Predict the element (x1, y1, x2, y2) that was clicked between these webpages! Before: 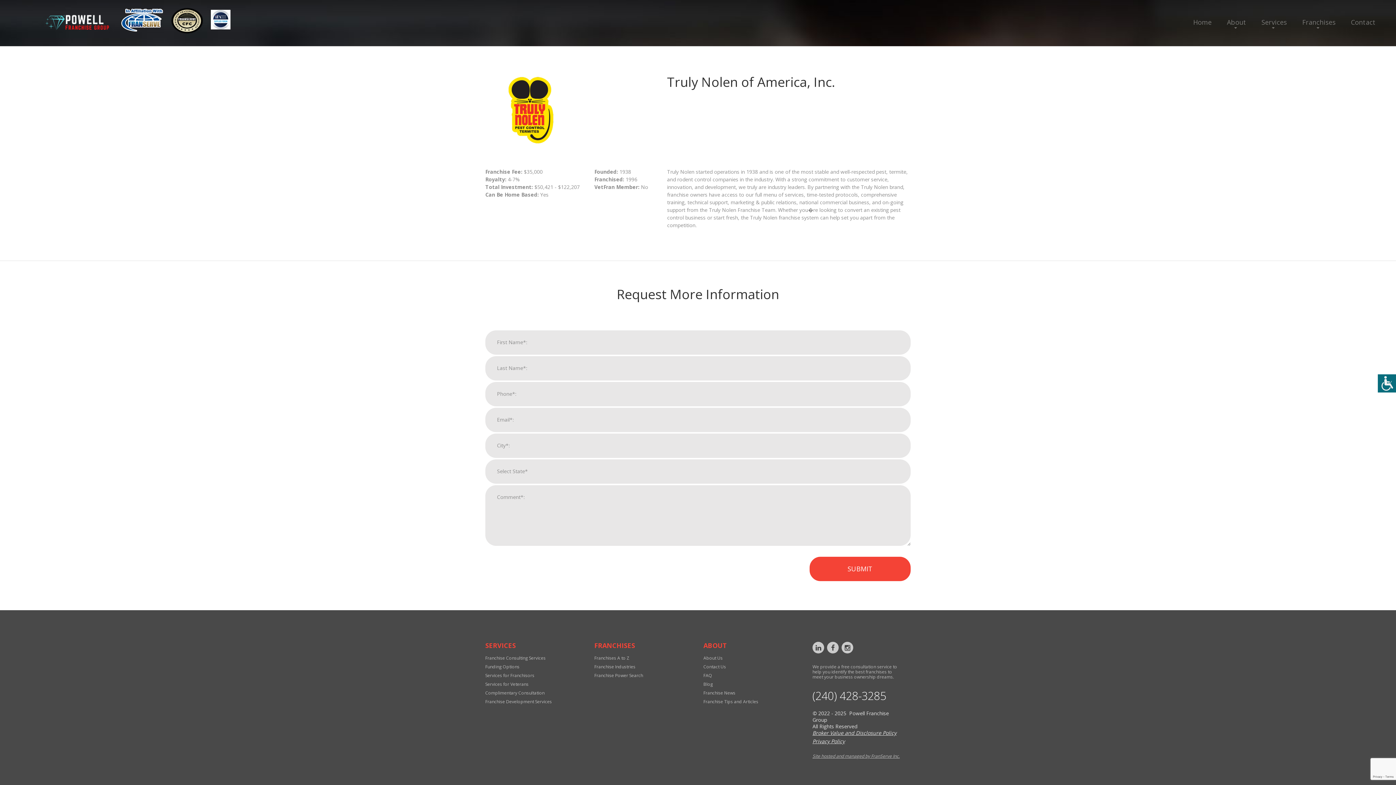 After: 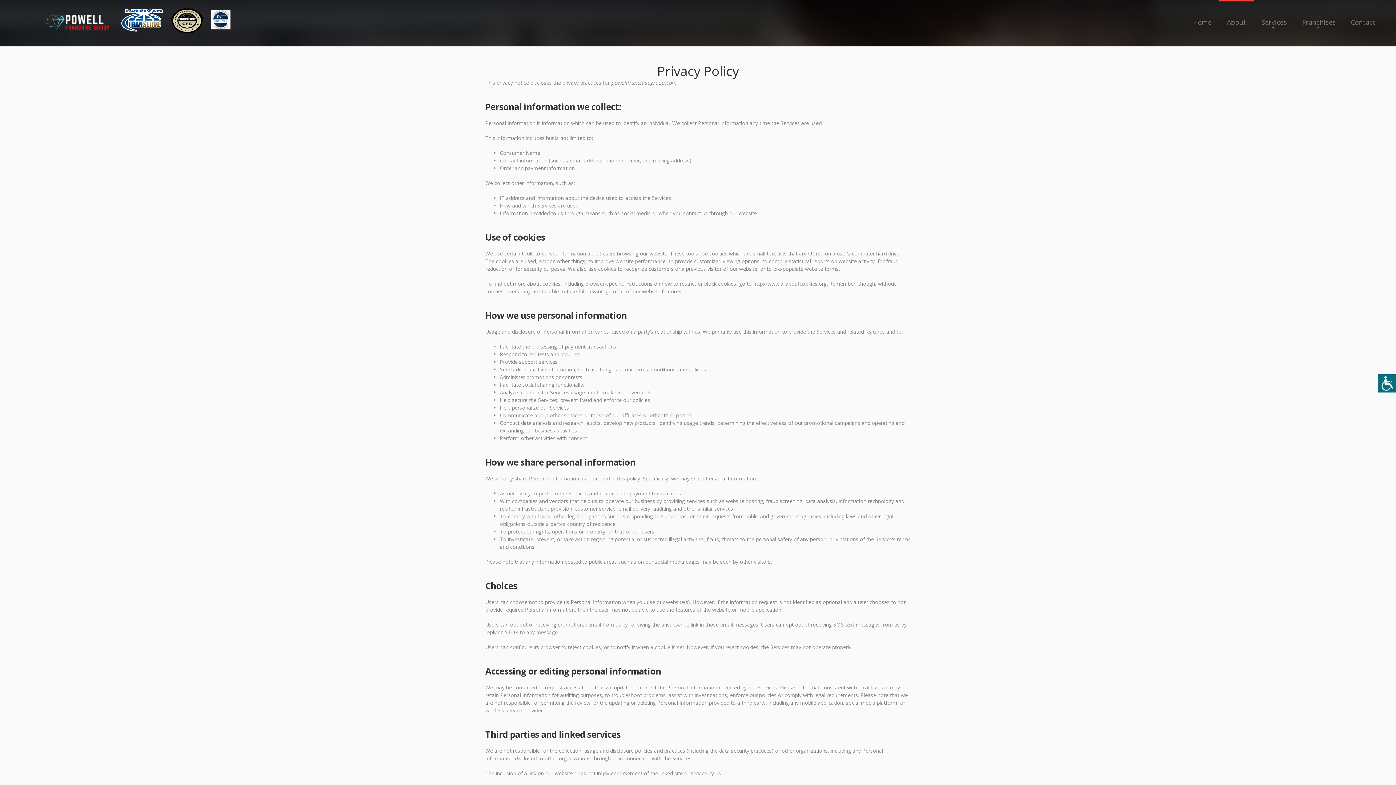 Action: bbox: (812, 738, 845, 745) label: Privacy Policy